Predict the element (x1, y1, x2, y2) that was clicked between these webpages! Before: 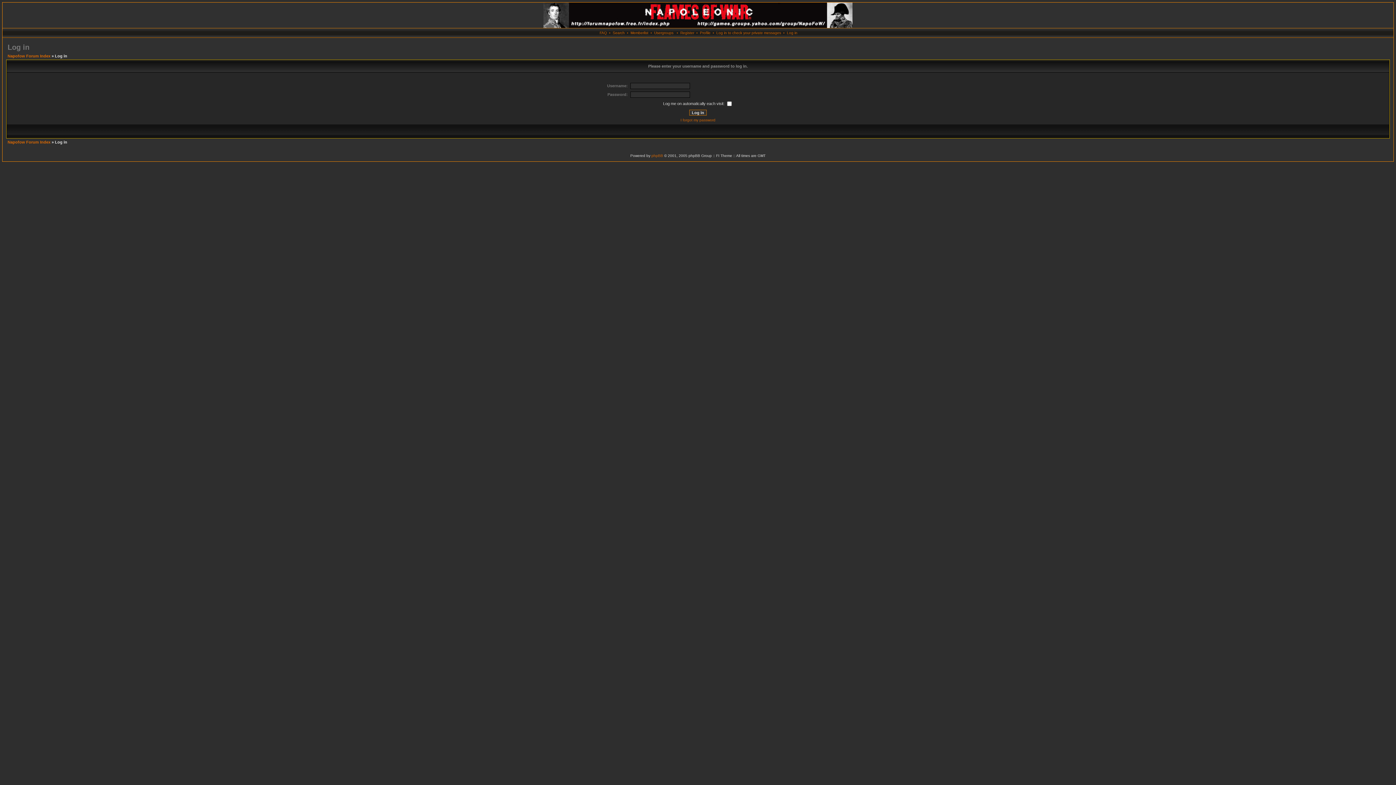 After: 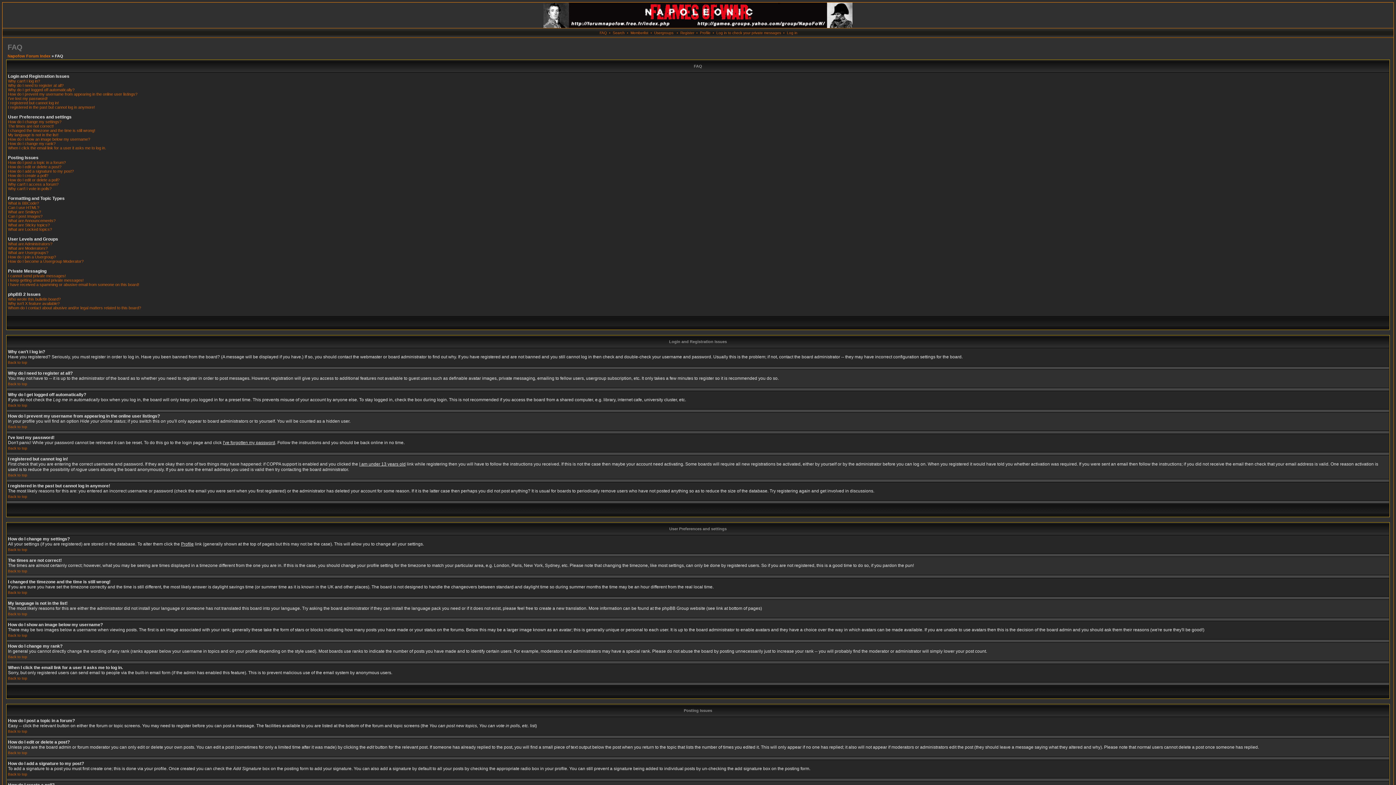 Action: label: FAQ bbox: (599, 30, 607, 34)